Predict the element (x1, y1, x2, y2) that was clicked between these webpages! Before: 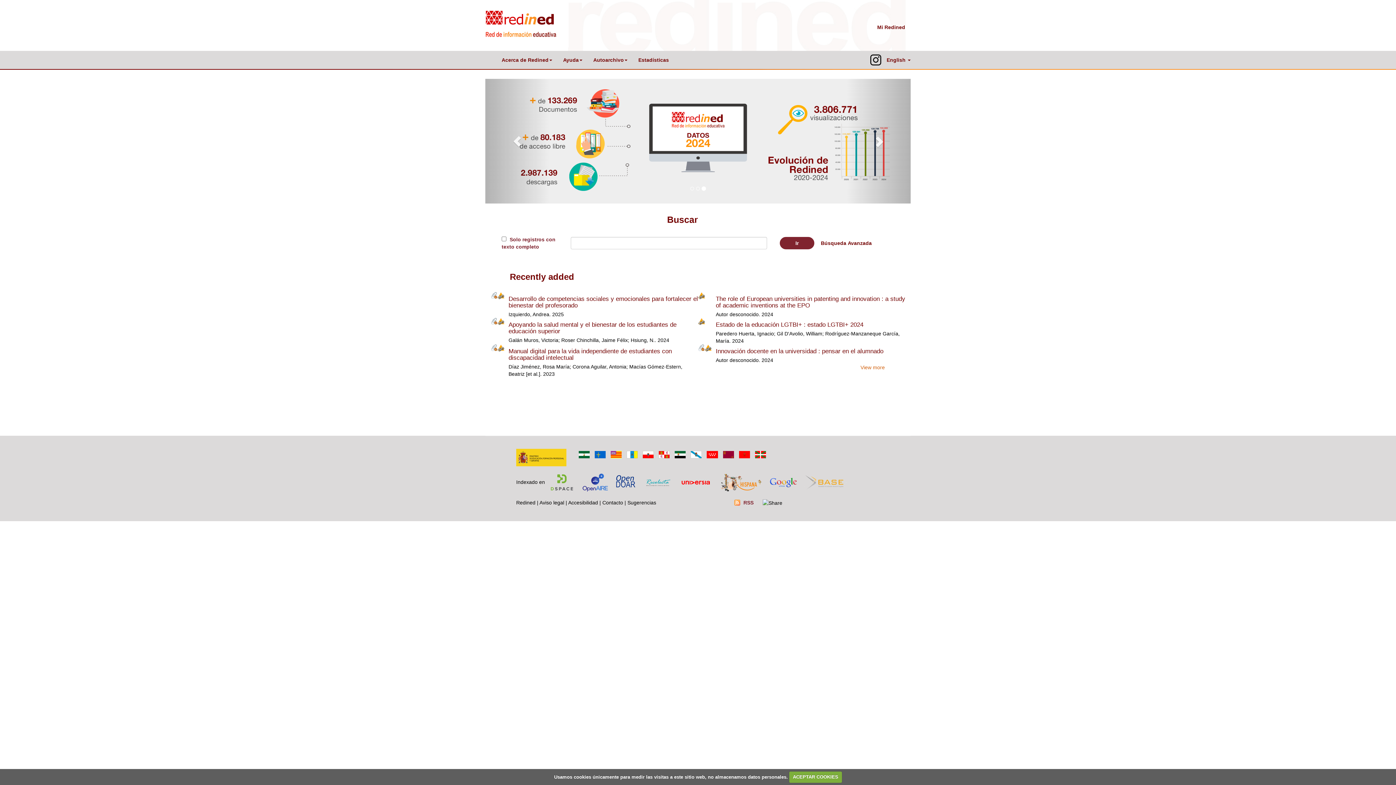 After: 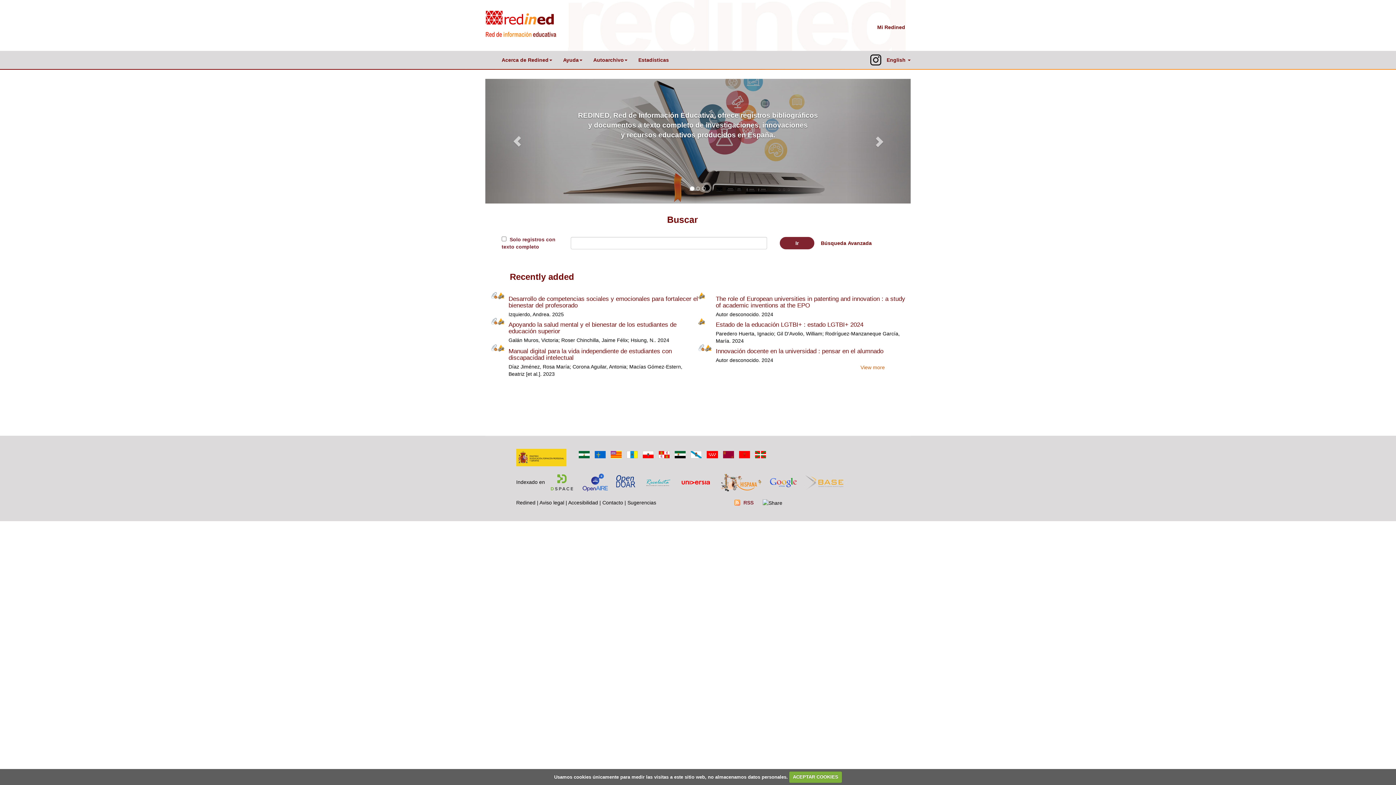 Action: bbox: (800, 479, 850, 485)